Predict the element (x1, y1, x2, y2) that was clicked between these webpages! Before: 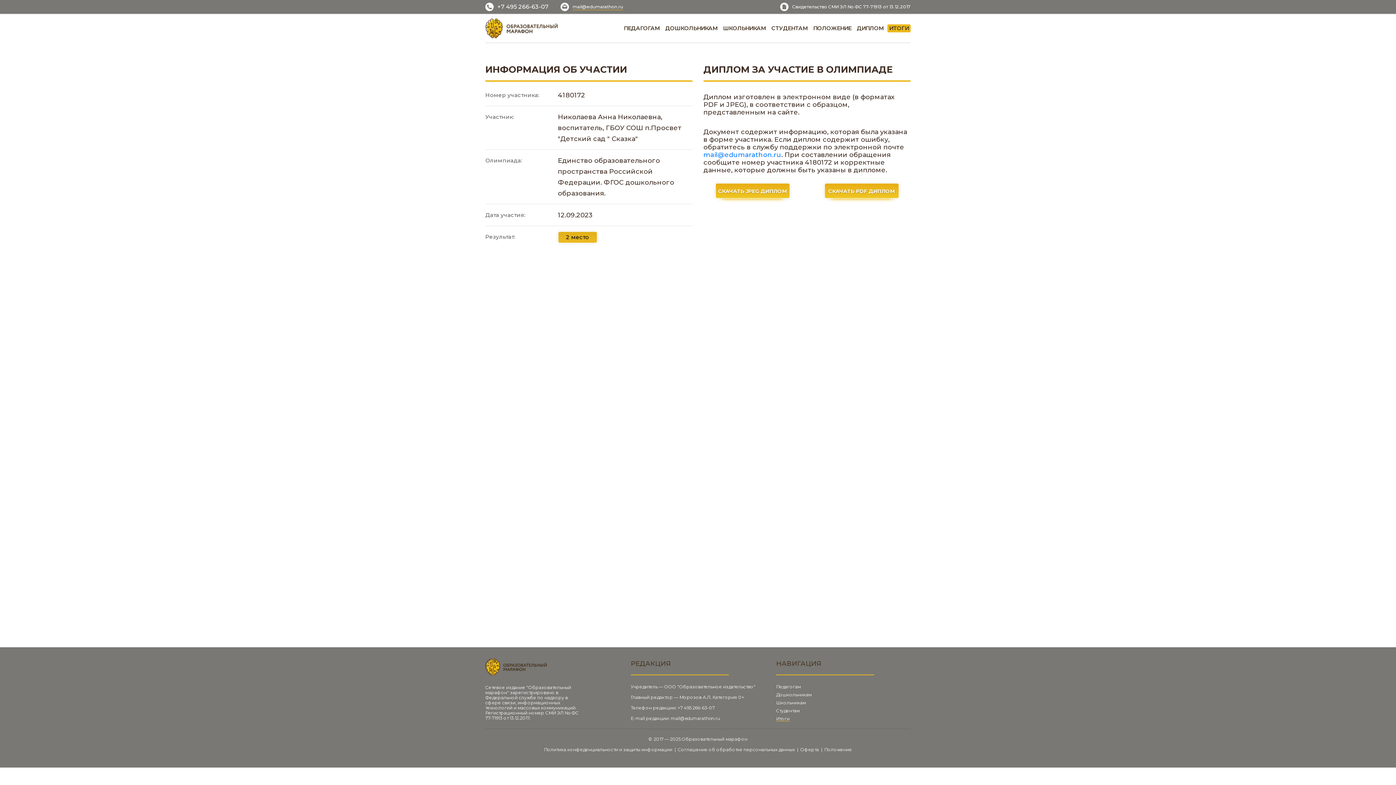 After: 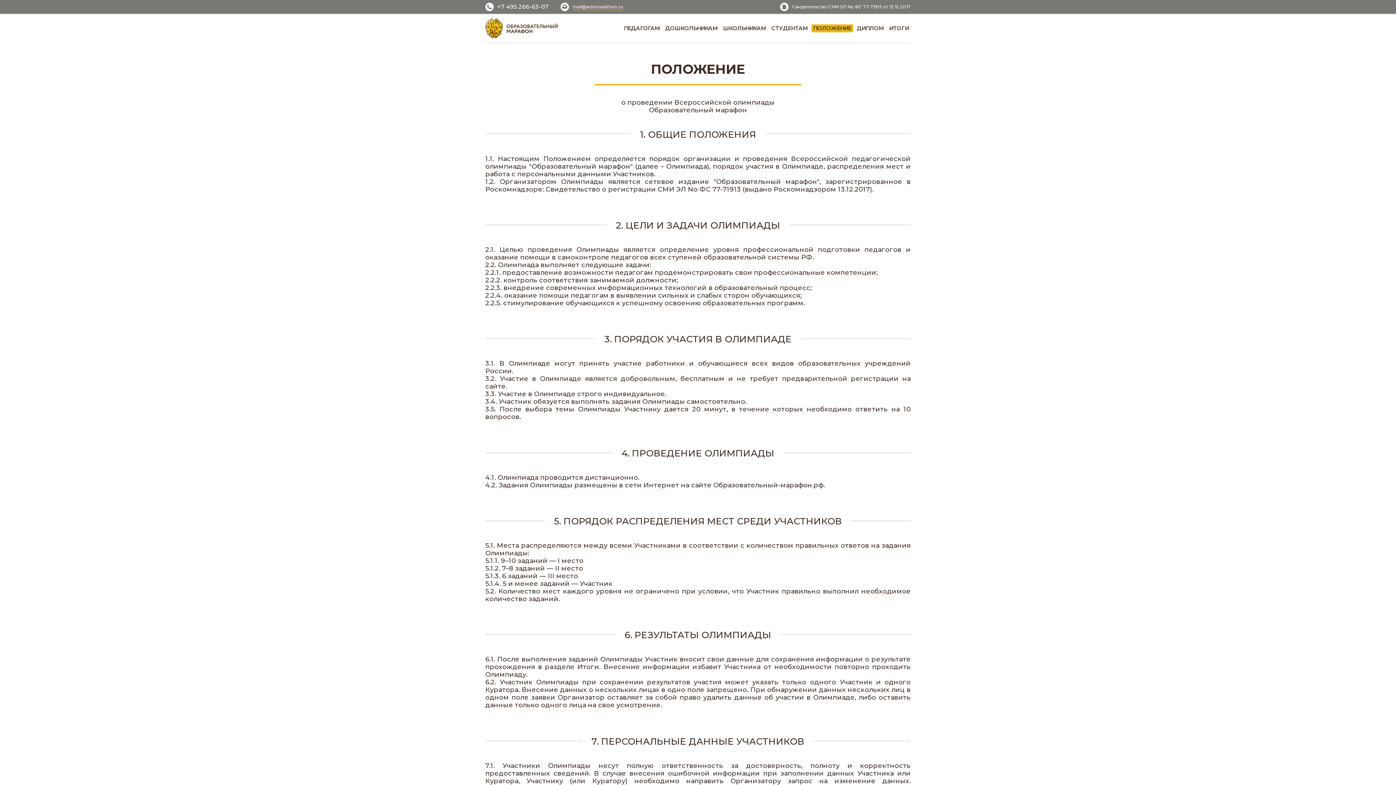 Action: label: Положение bbox: (824, 747, 852, 752)